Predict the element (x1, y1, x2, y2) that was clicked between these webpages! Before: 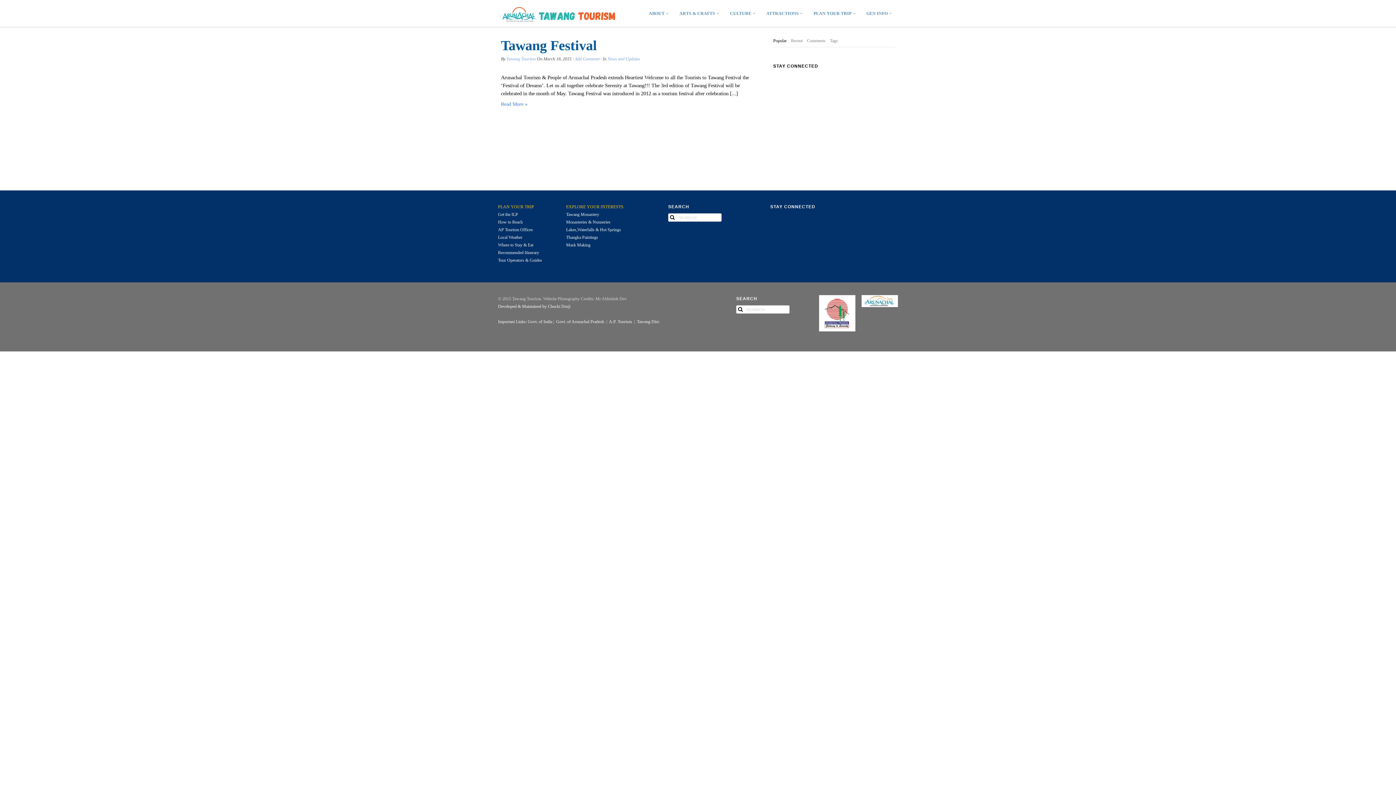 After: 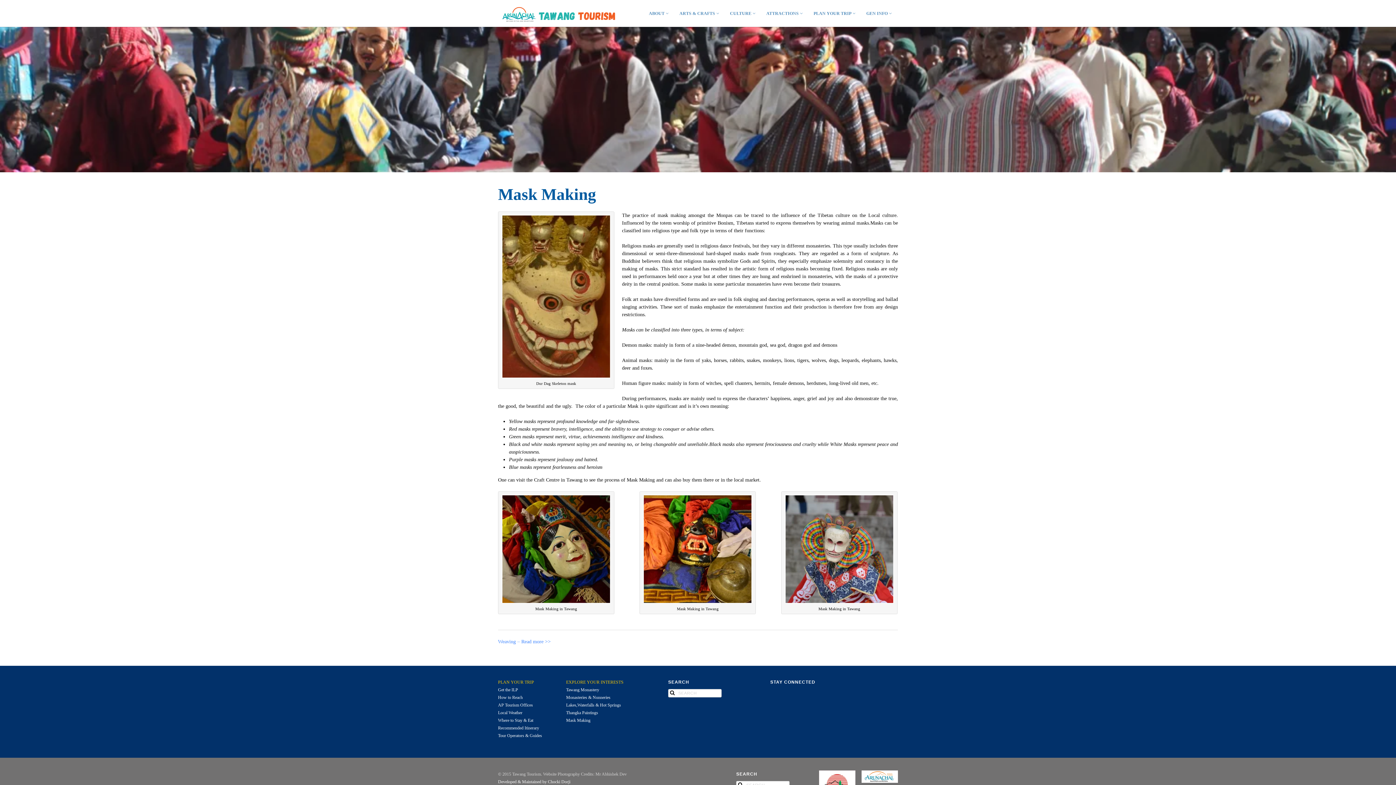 Action: bbox: (566, 242, 591, 247) label: Mask Making 